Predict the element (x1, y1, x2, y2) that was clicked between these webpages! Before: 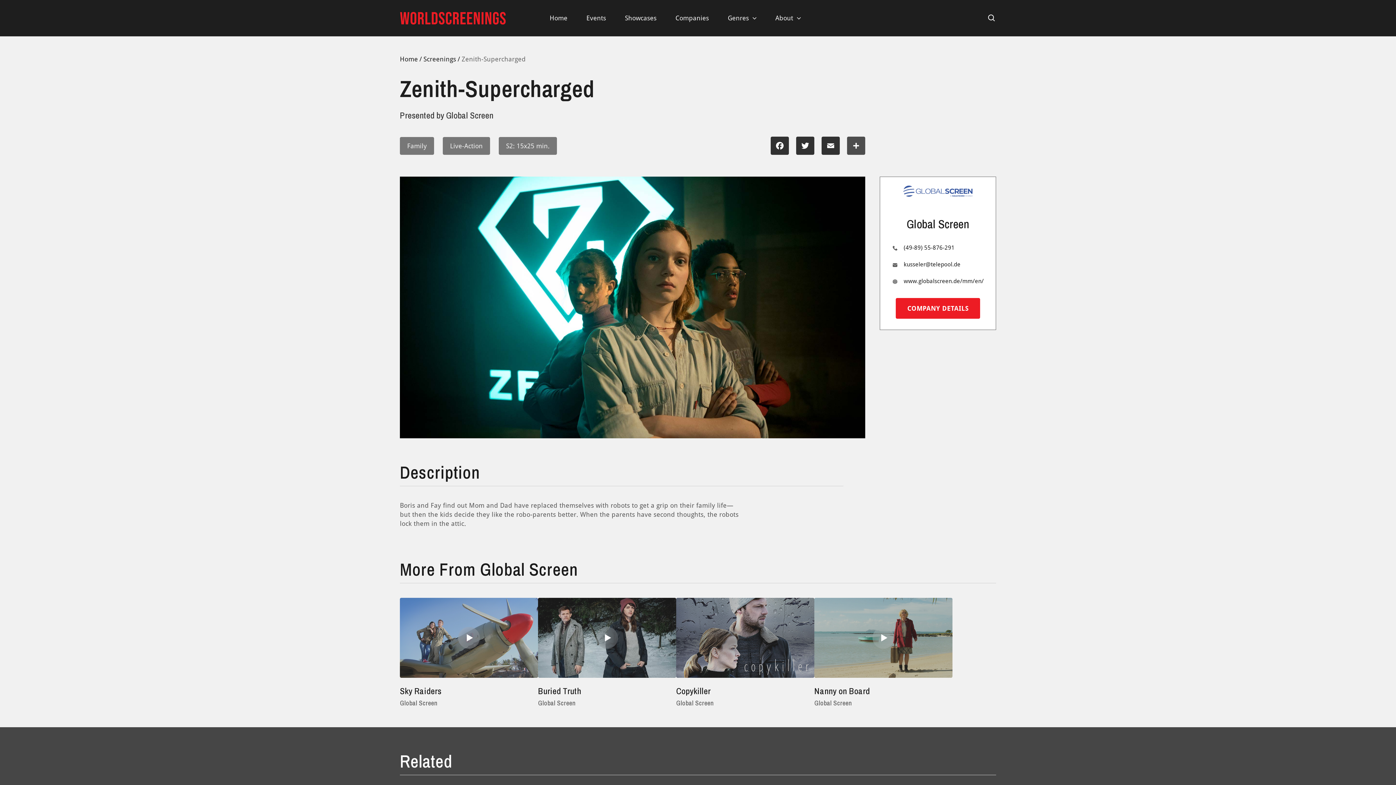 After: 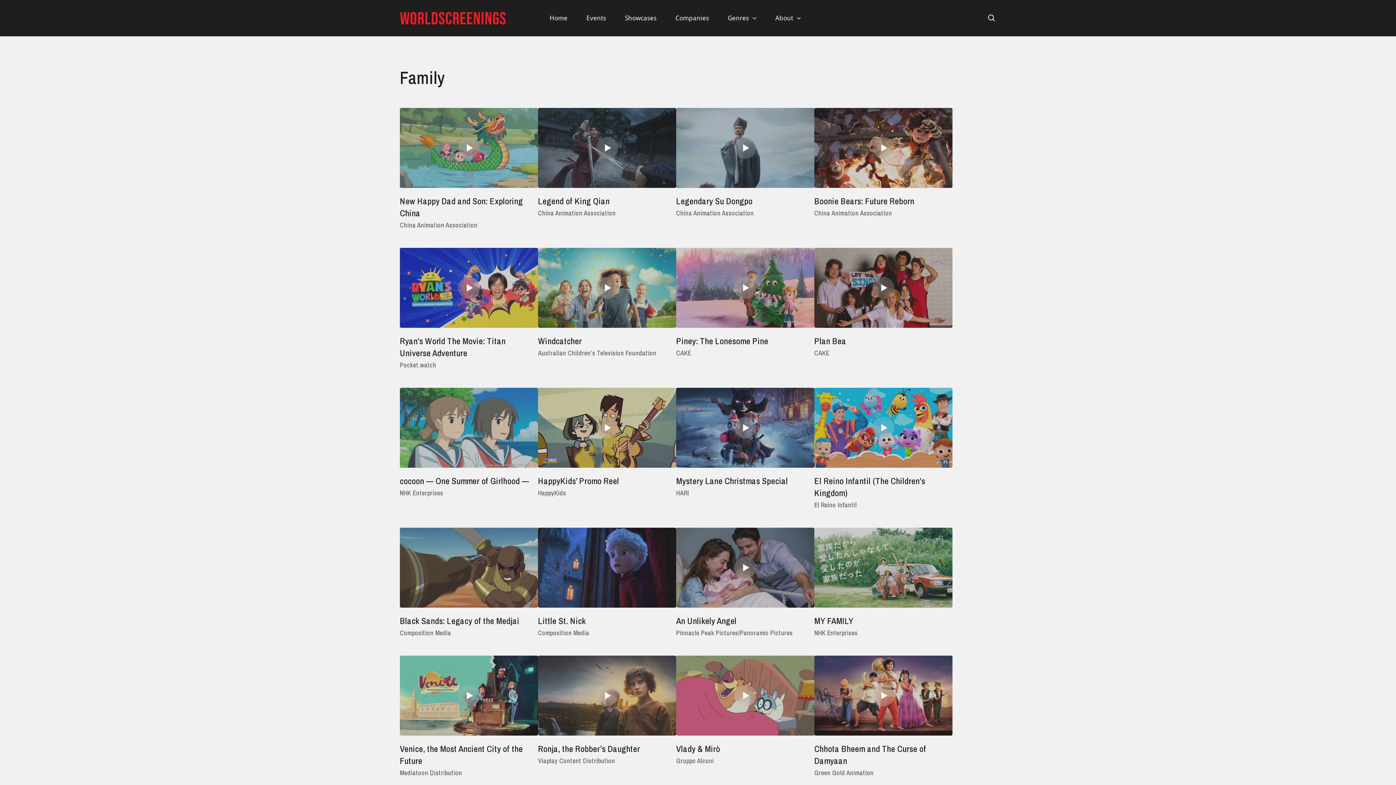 Action: label: Family bbox: (400, 137, 434, 154)